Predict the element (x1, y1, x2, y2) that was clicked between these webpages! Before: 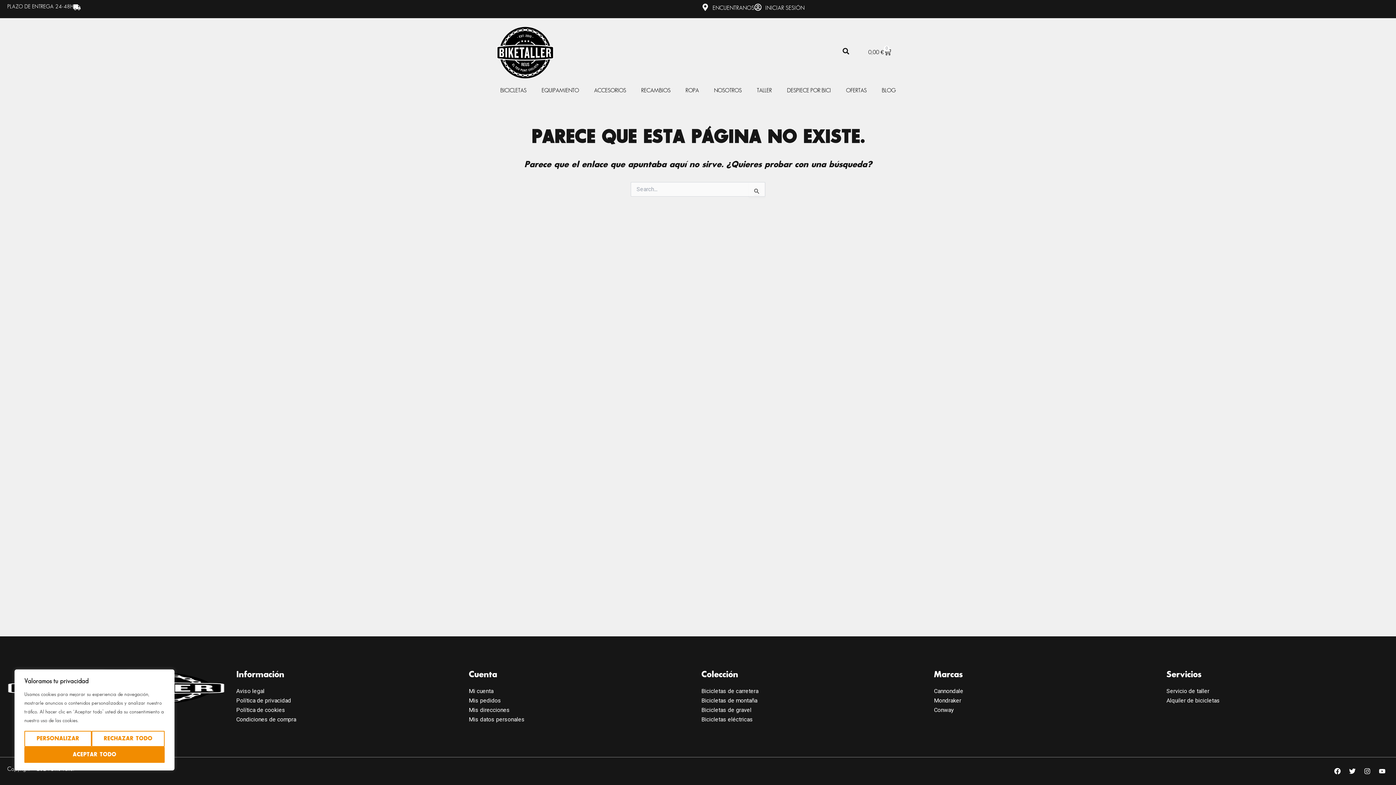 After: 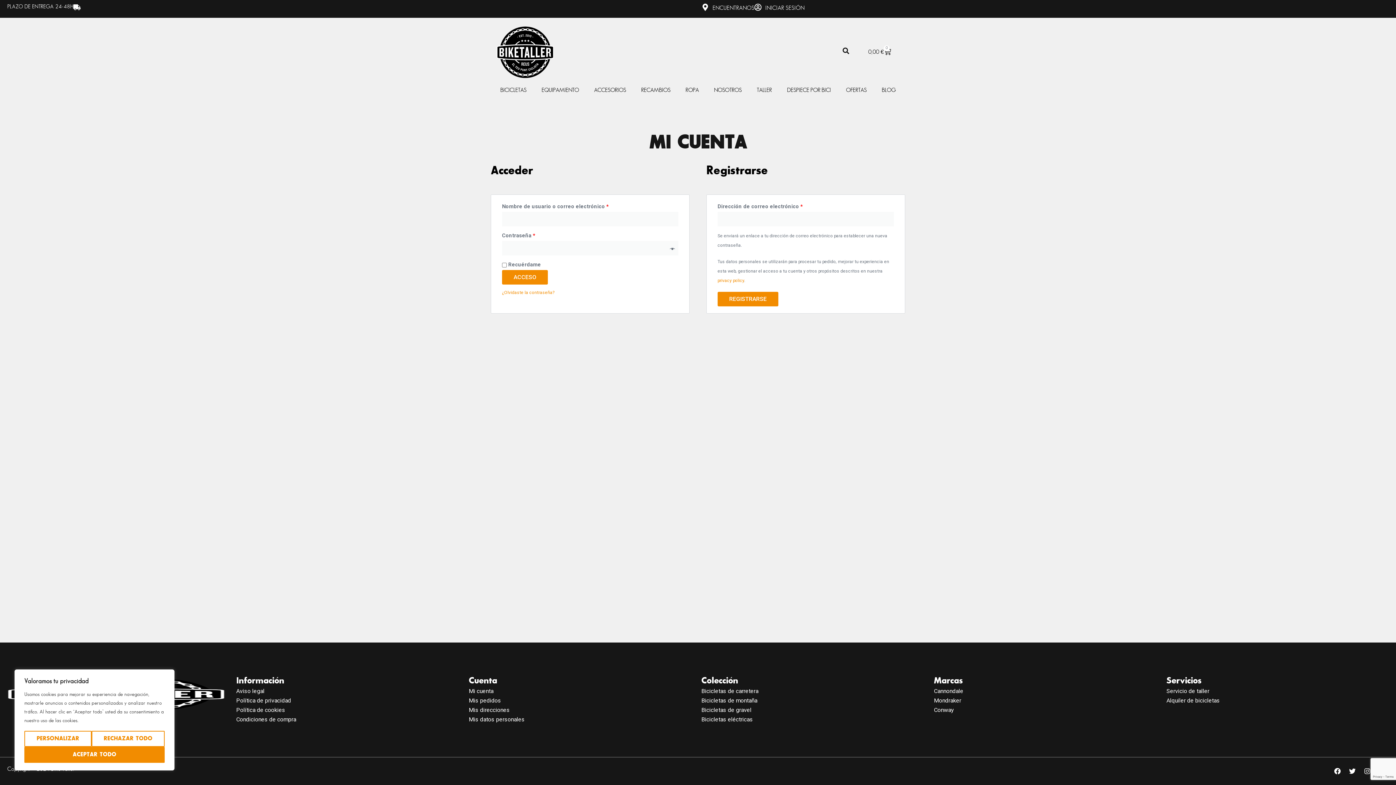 Action: bbox: (468, 696, 694, 705) label: Mis pedidos